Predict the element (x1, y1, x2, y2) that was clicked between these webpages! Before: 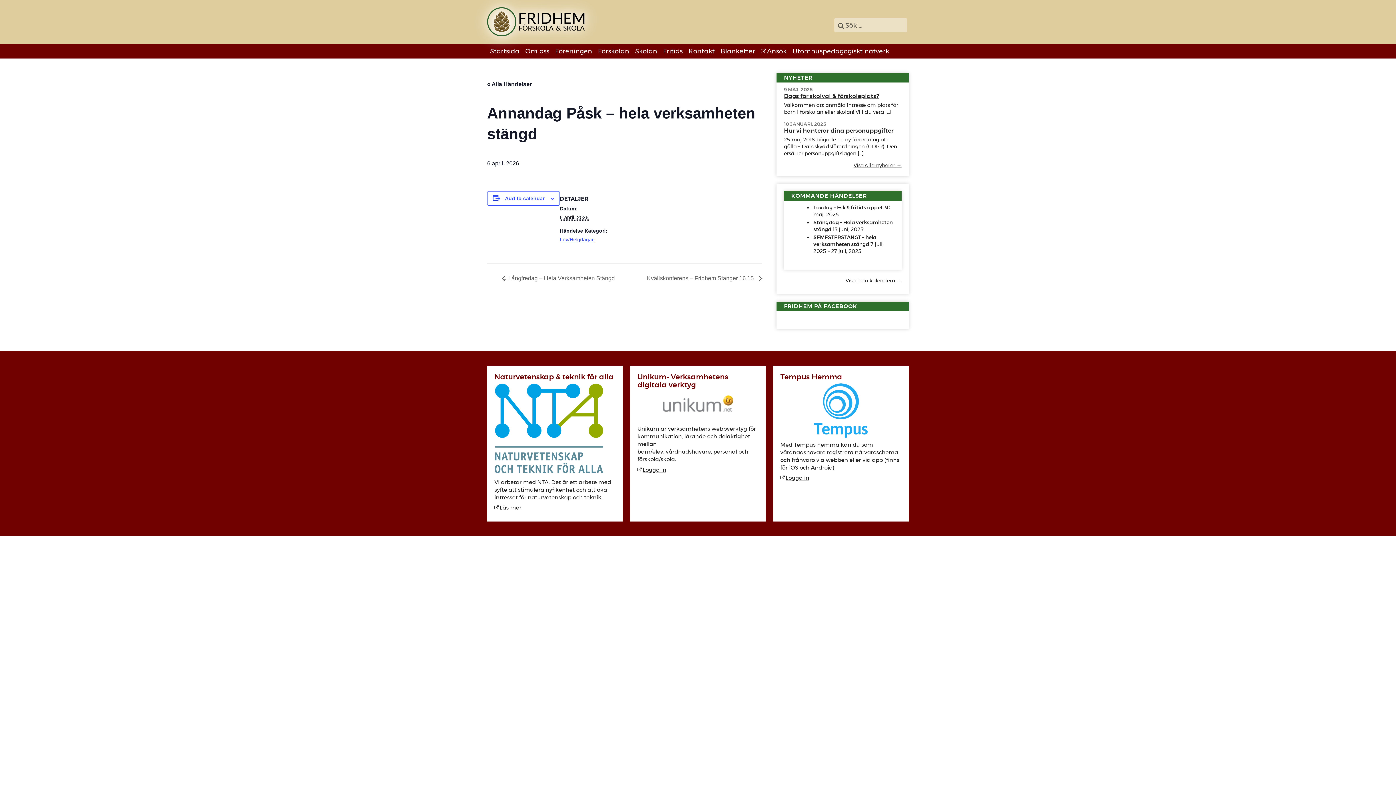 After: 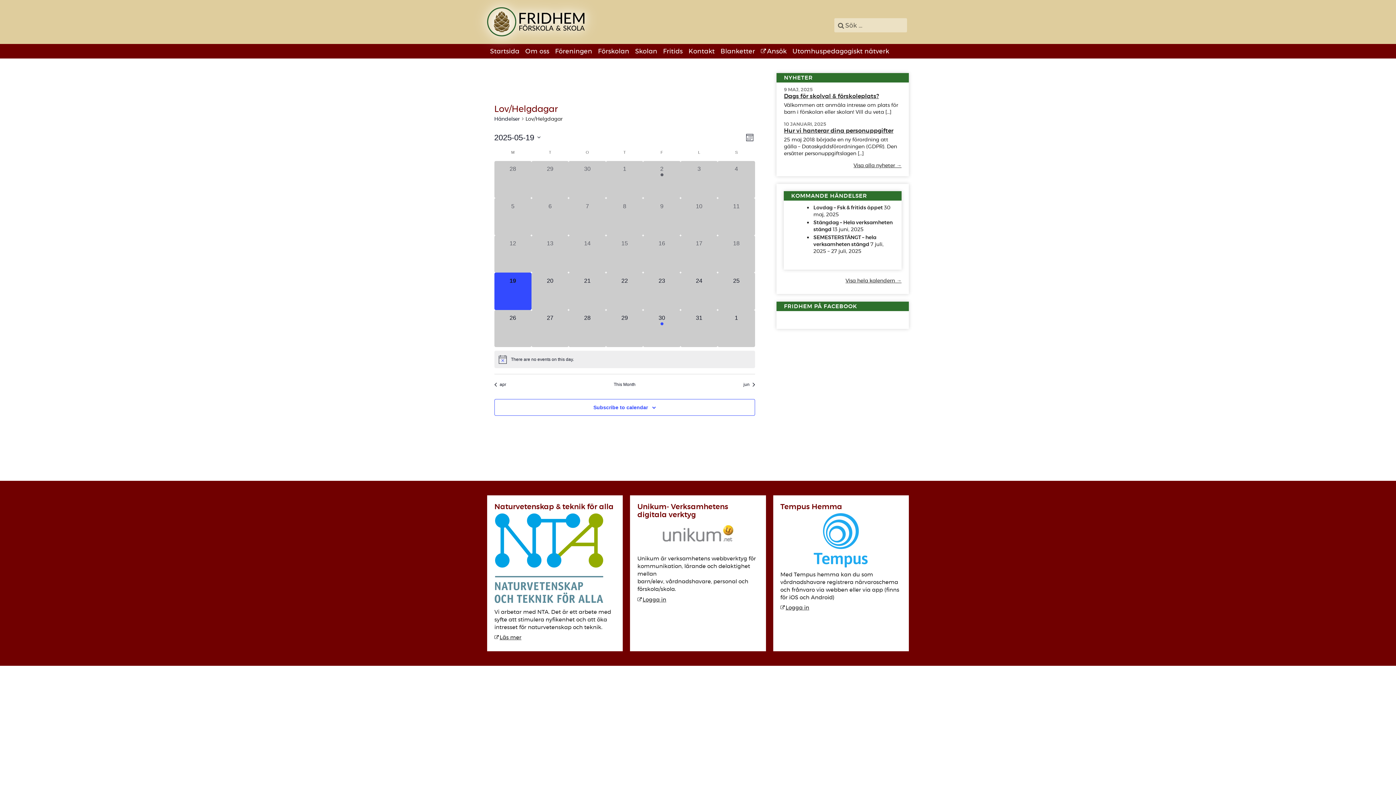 Action: bbox: (560, 236, 593, 242) label: Lov/Helgdagar